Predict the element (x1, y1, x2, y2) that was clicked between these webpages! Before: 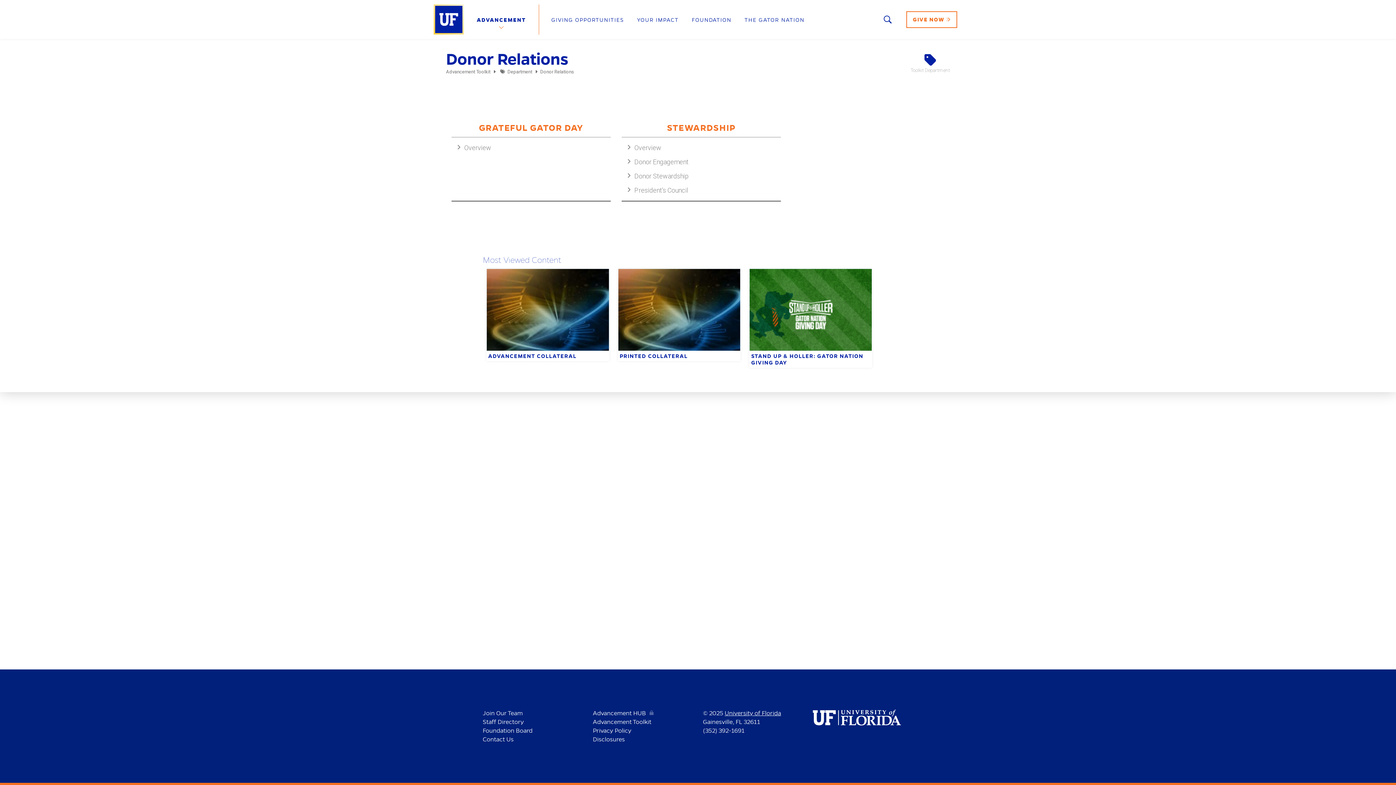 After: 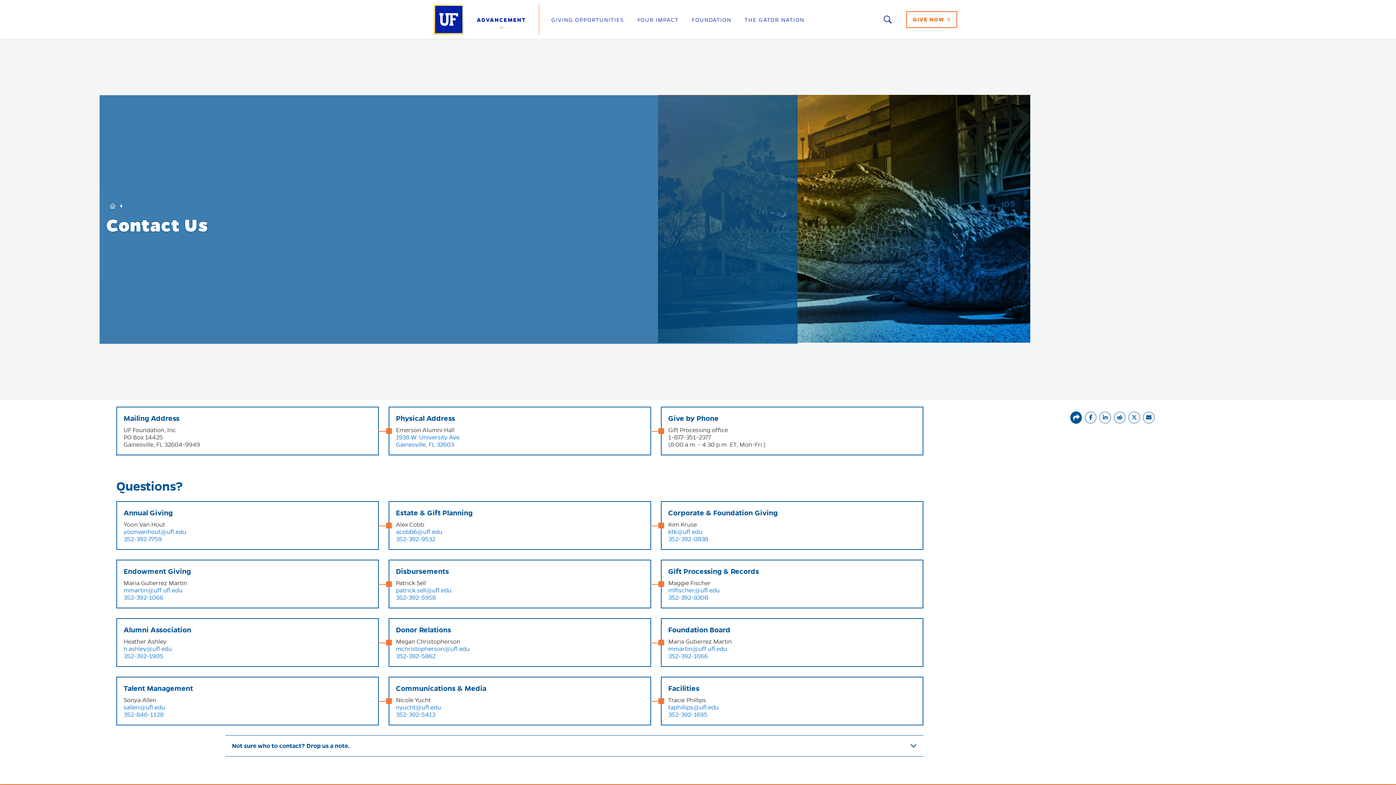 Action: bbox: (482, 736, 513, 743) label: Contact Us